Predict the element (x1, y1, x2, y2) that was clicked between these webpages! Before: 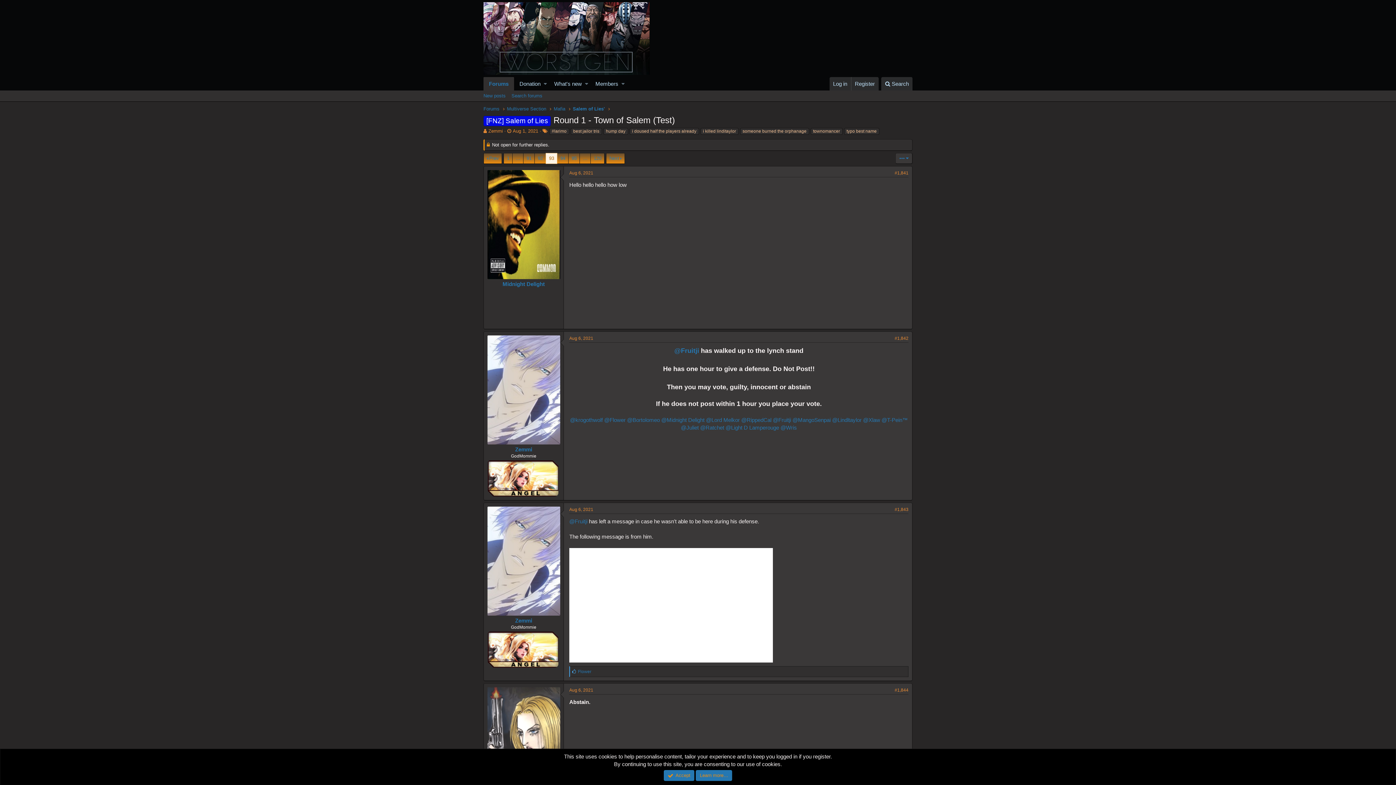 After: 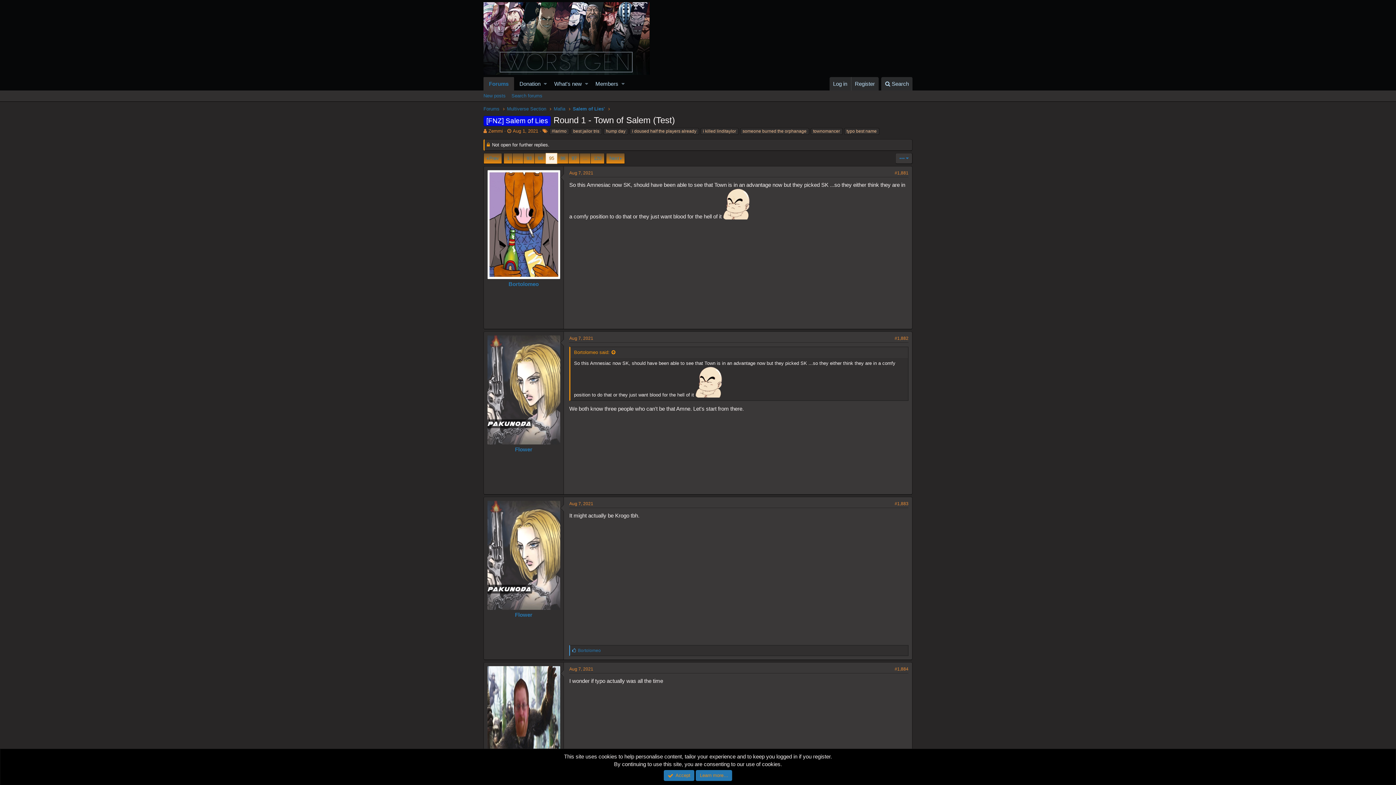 Action: bbox: (568, 153, 579, 163) label: 95